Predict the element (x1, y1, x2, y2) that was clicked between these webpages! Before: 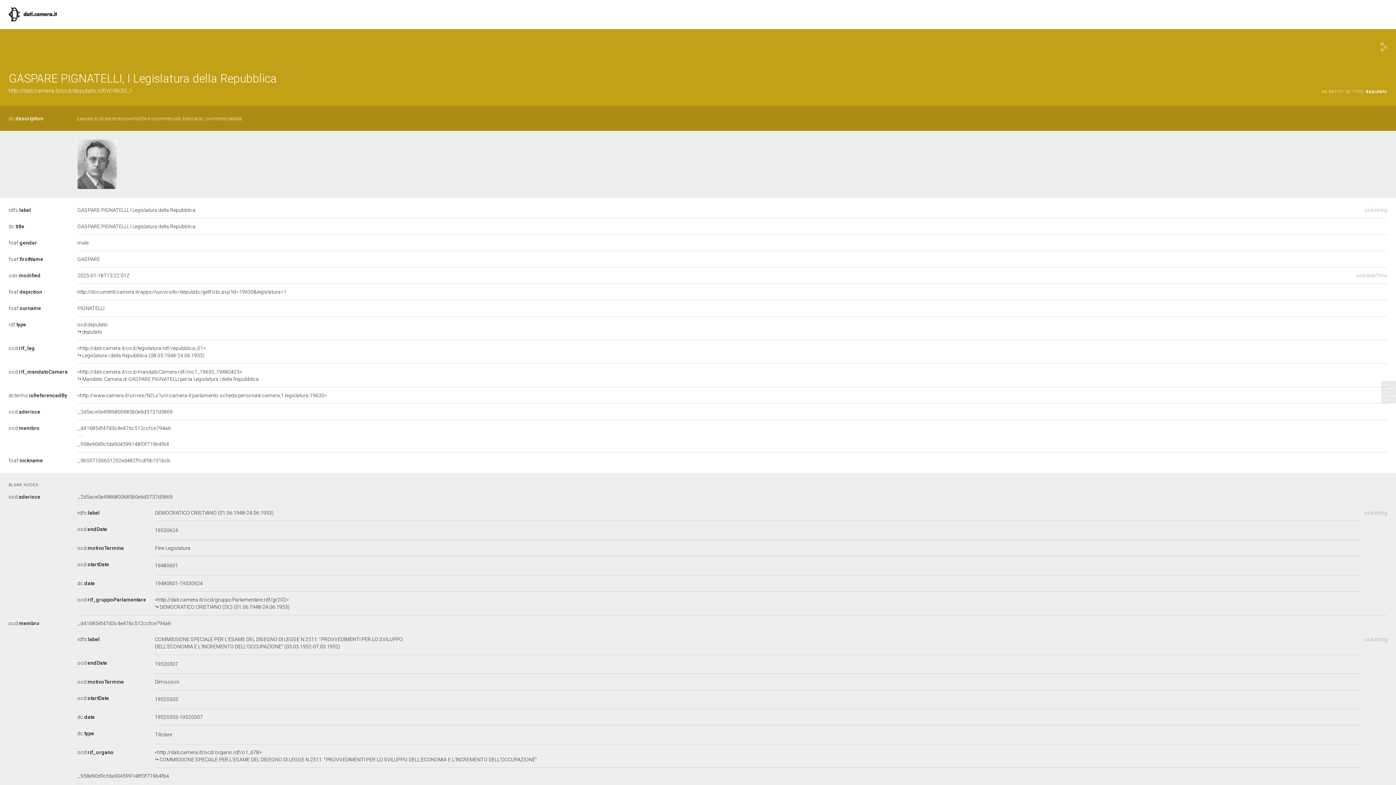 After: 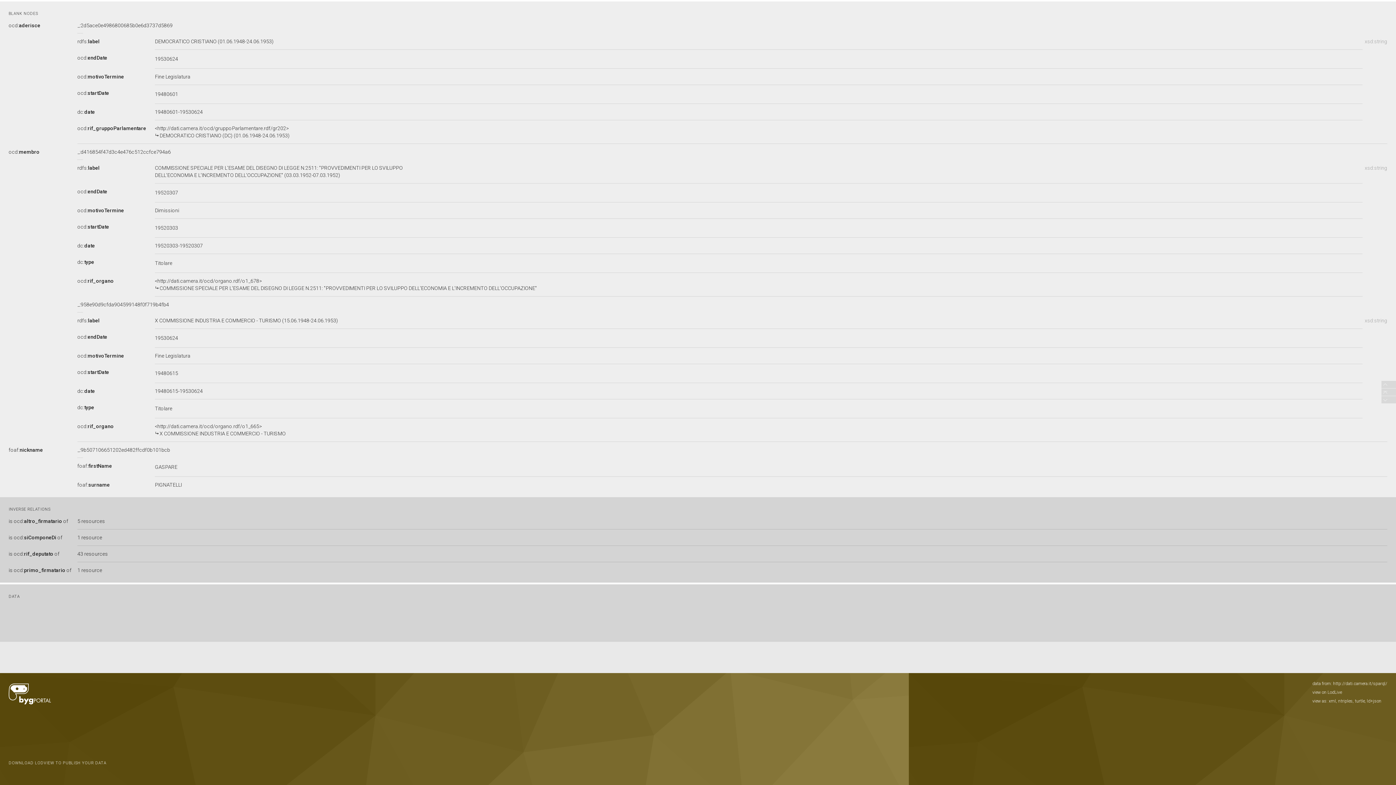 Action: bbox: (77, 441, 169, 447) label: _:958e90d9cfda904599148f0f719b4fb4